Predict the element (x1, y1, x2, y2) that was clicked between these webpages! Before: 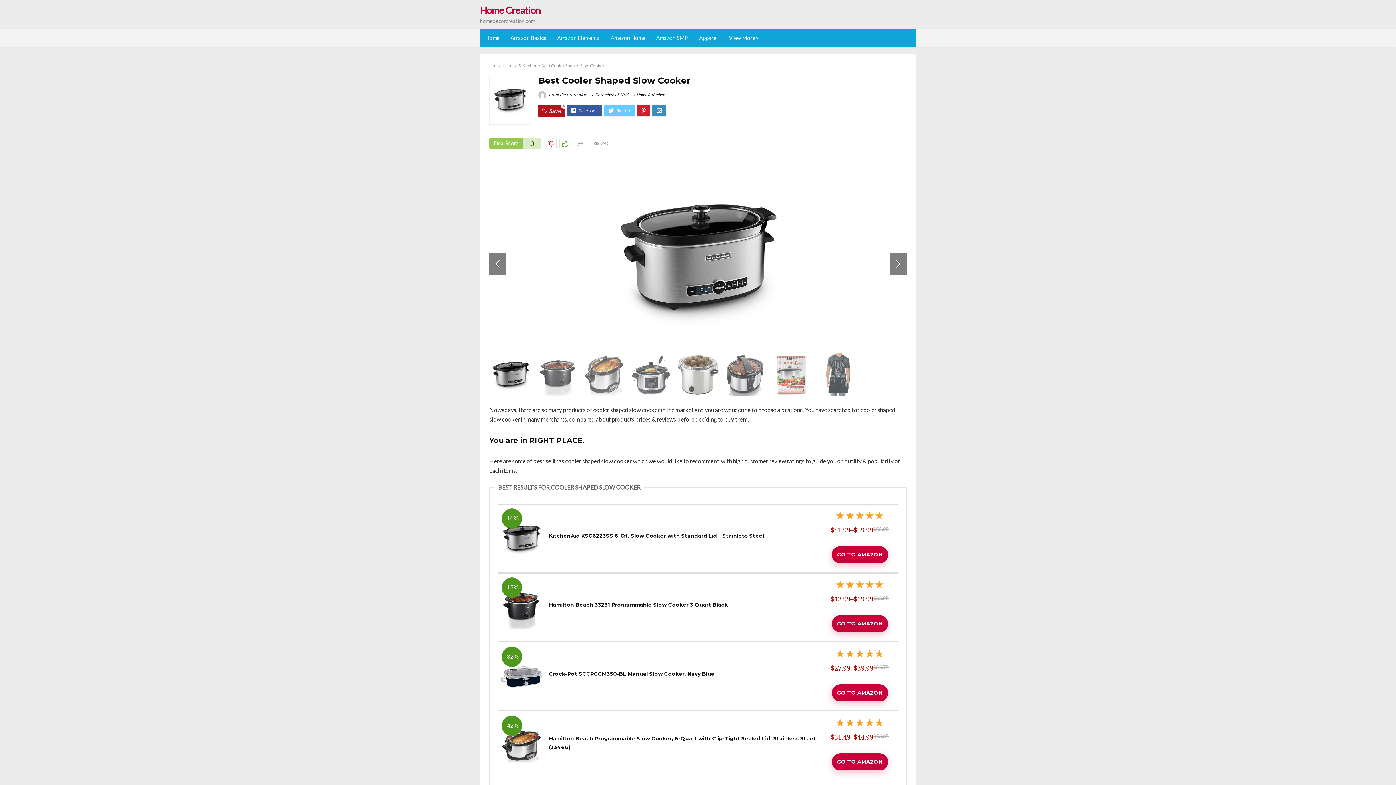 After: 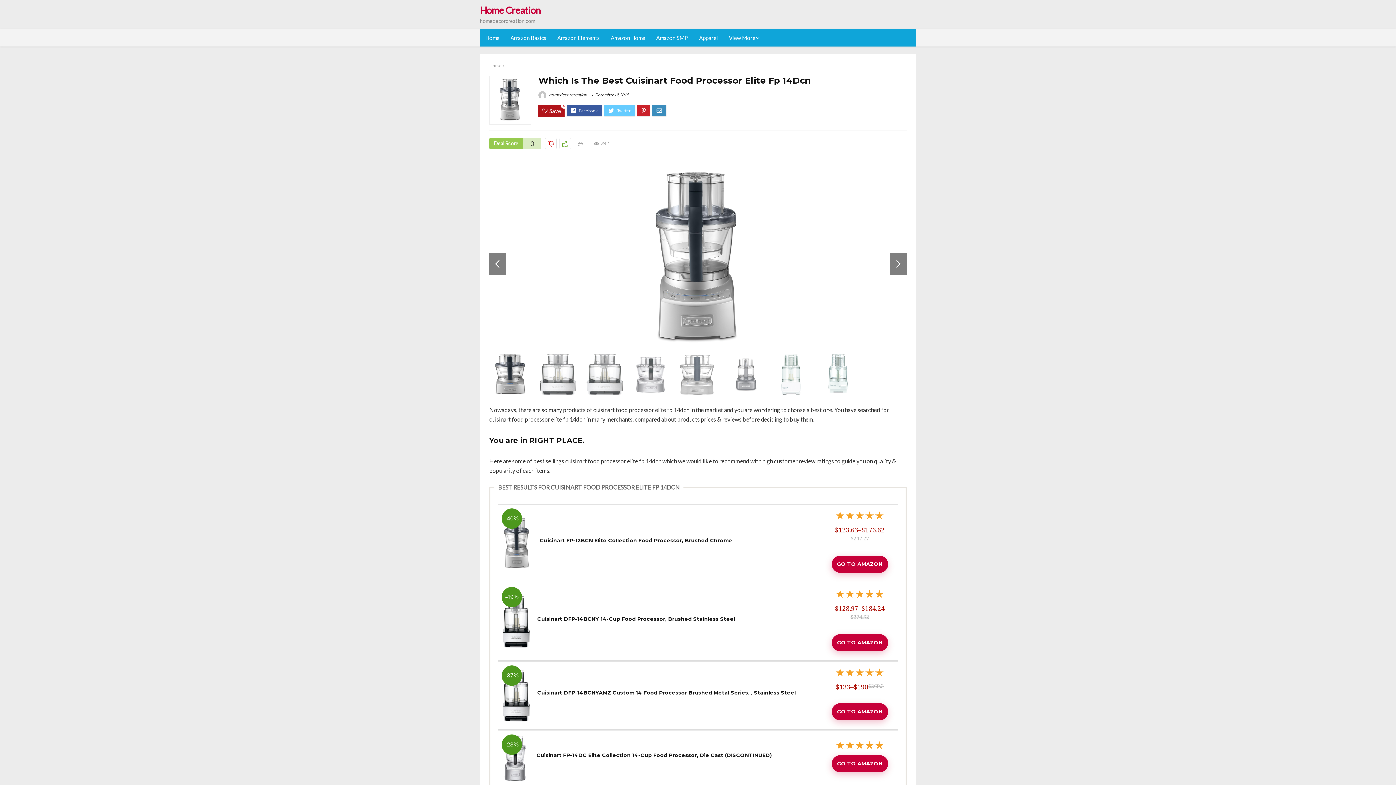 Action: bbox: (0, 749, 14, 785) label: PREVIOUS
Which Is The Best Cuisinart Food Processor Elite Fp 14Dcn